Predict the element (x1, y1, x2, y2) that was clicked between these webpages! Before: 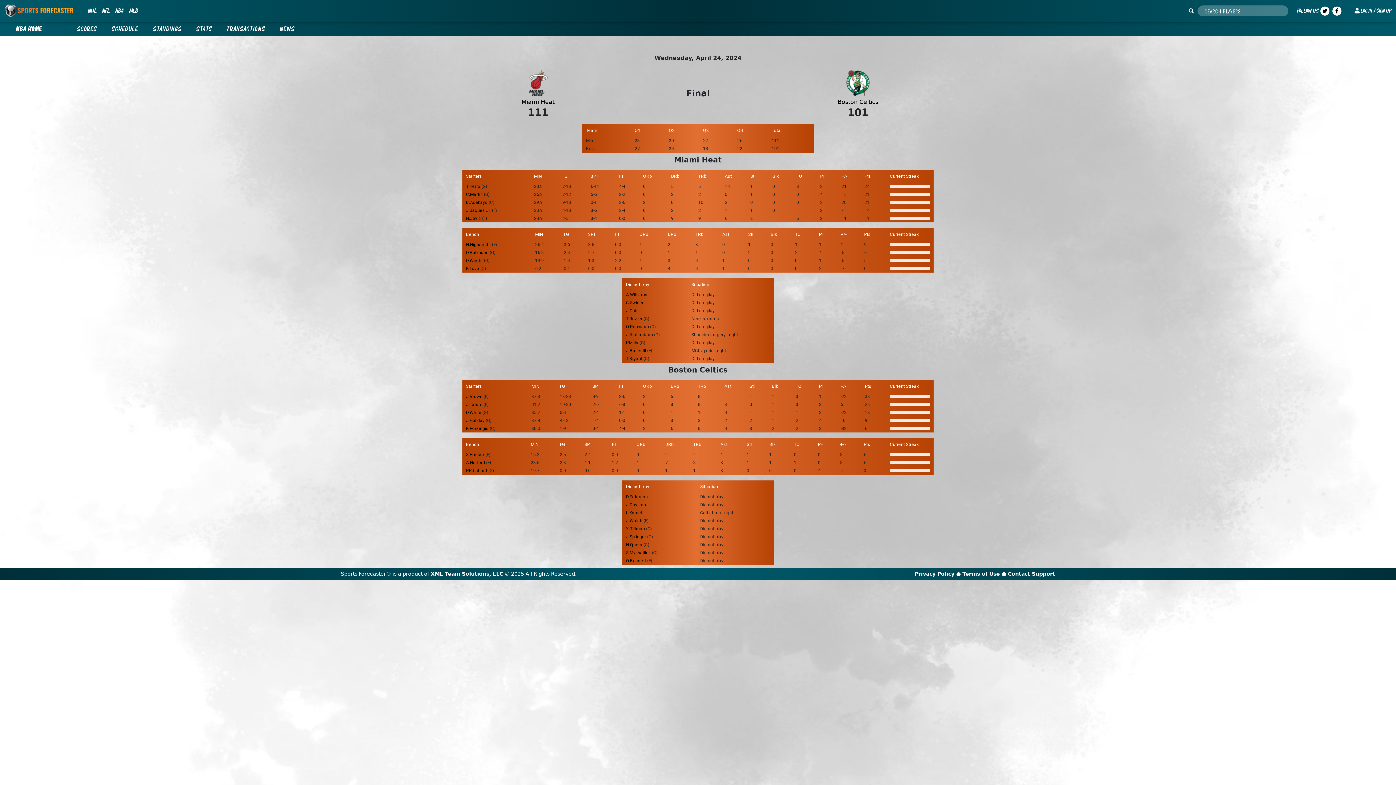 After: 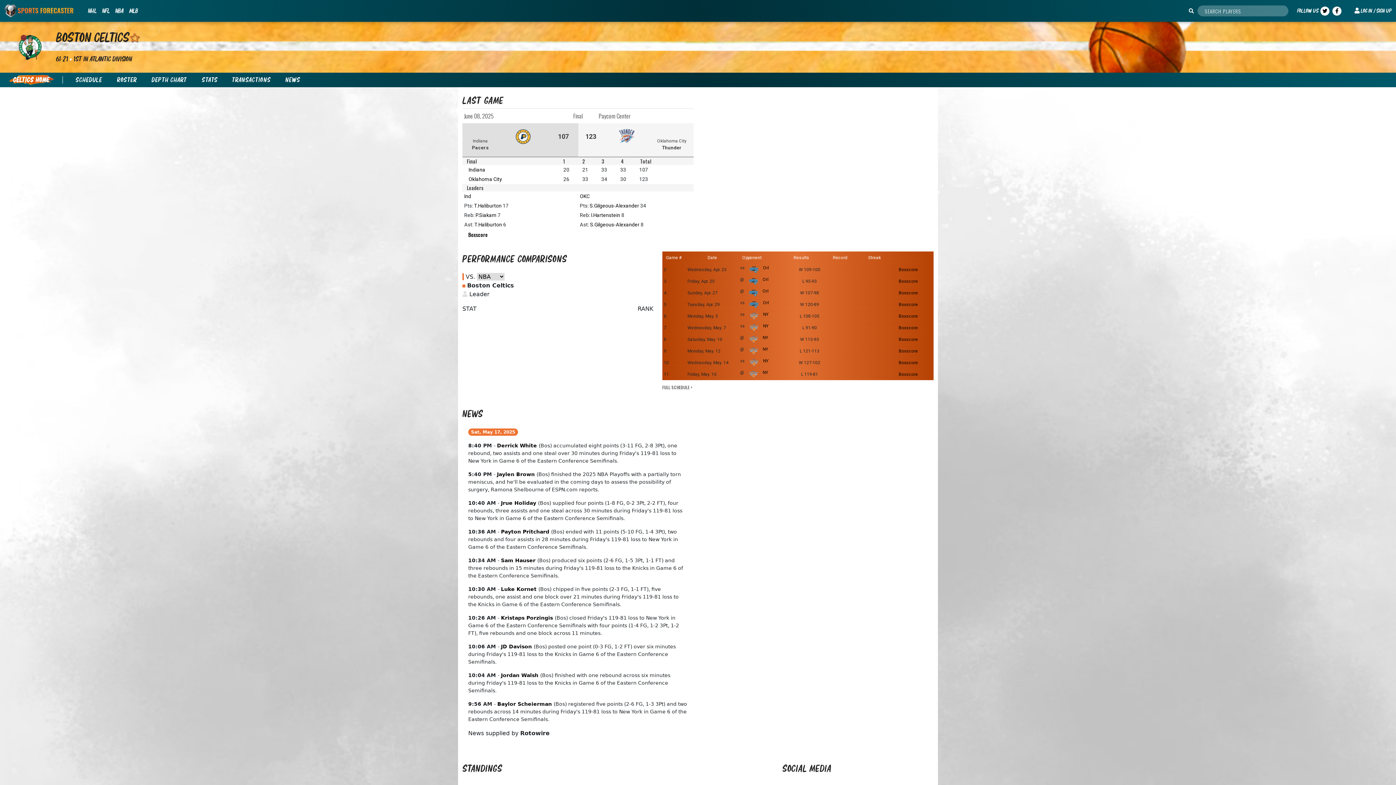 Action: bbox: (837, 97, 878, 106) label: Boston Celtics